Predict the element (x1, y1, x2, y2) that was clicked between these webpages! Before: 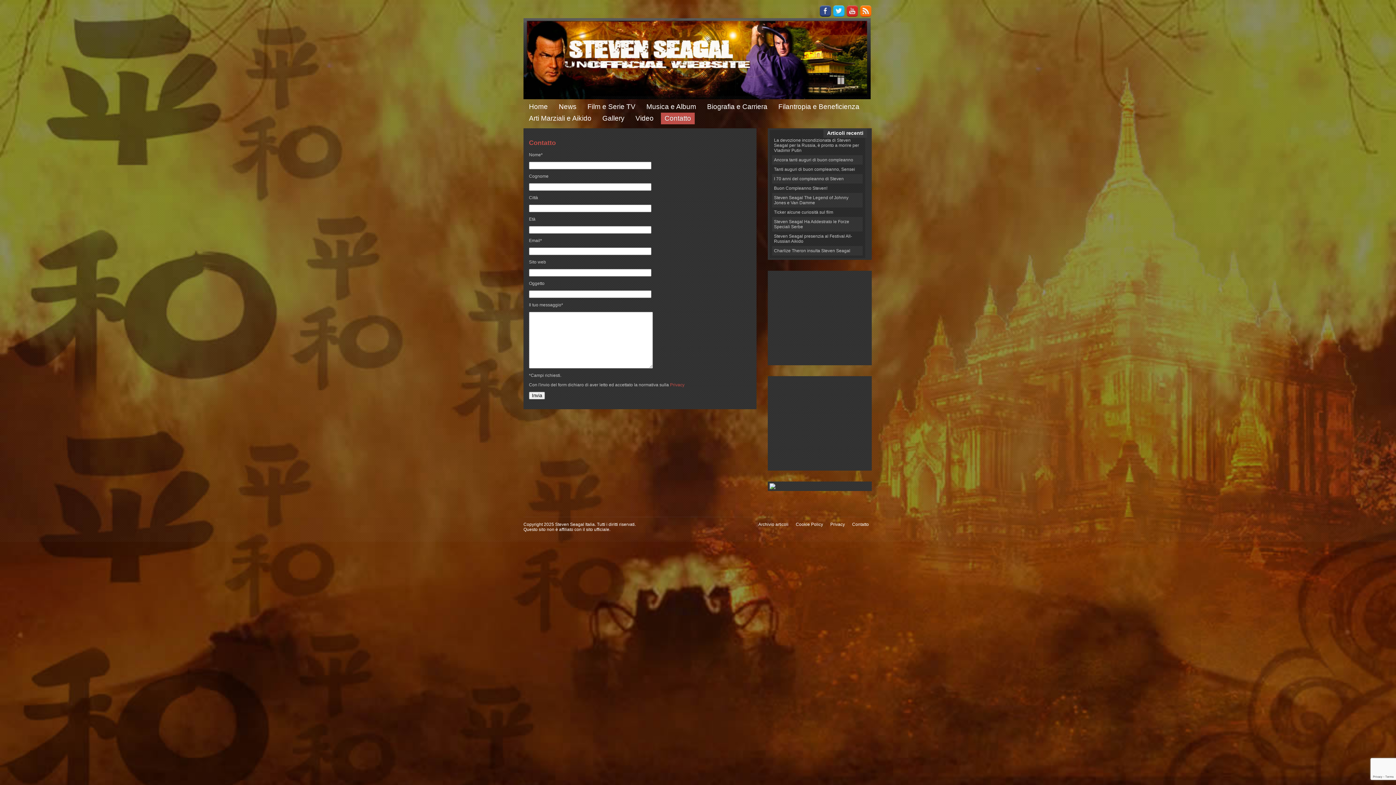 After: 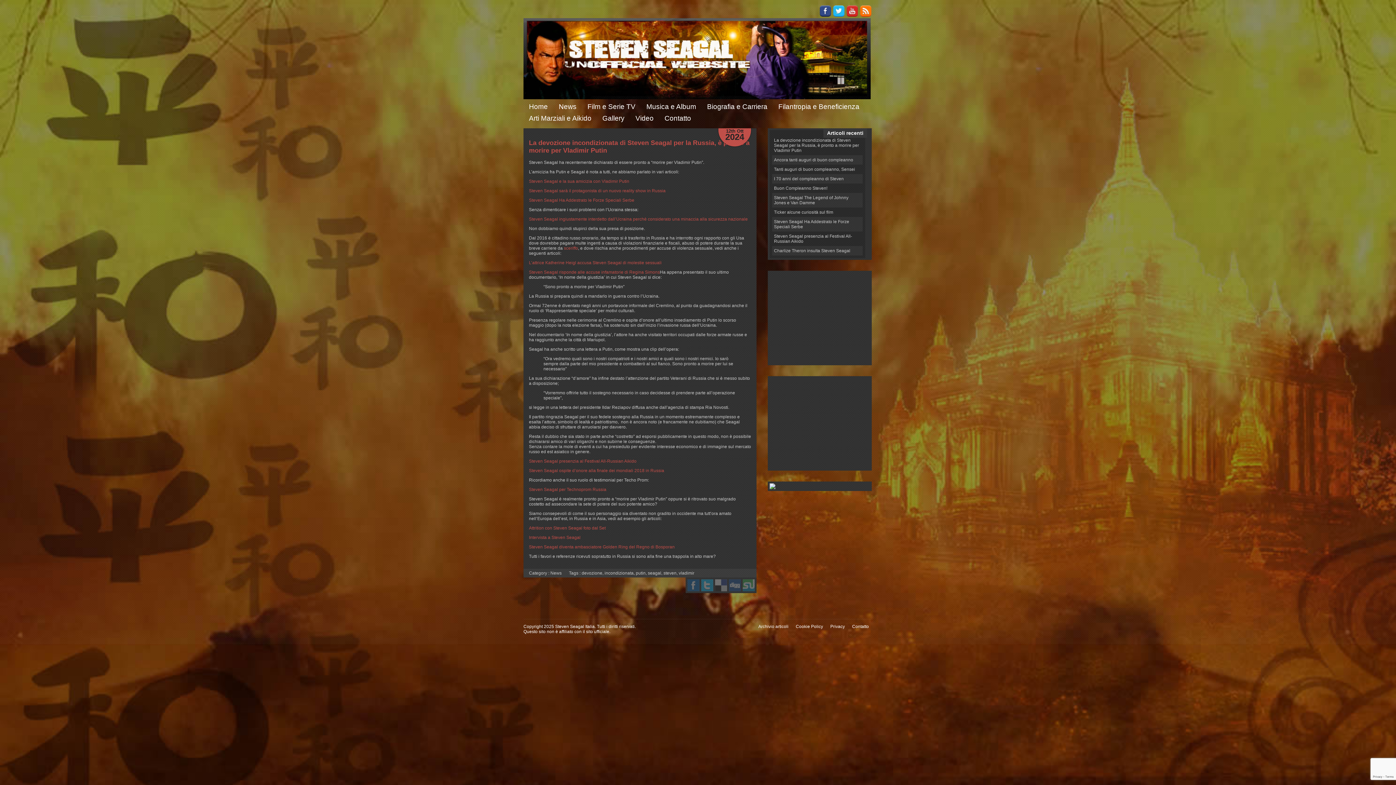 Action: label: La devozione incondizionata di Steven Seagal per la Russia, è pronto a morire per Vladimir Putin bbox: (774, 137, 859, 153)